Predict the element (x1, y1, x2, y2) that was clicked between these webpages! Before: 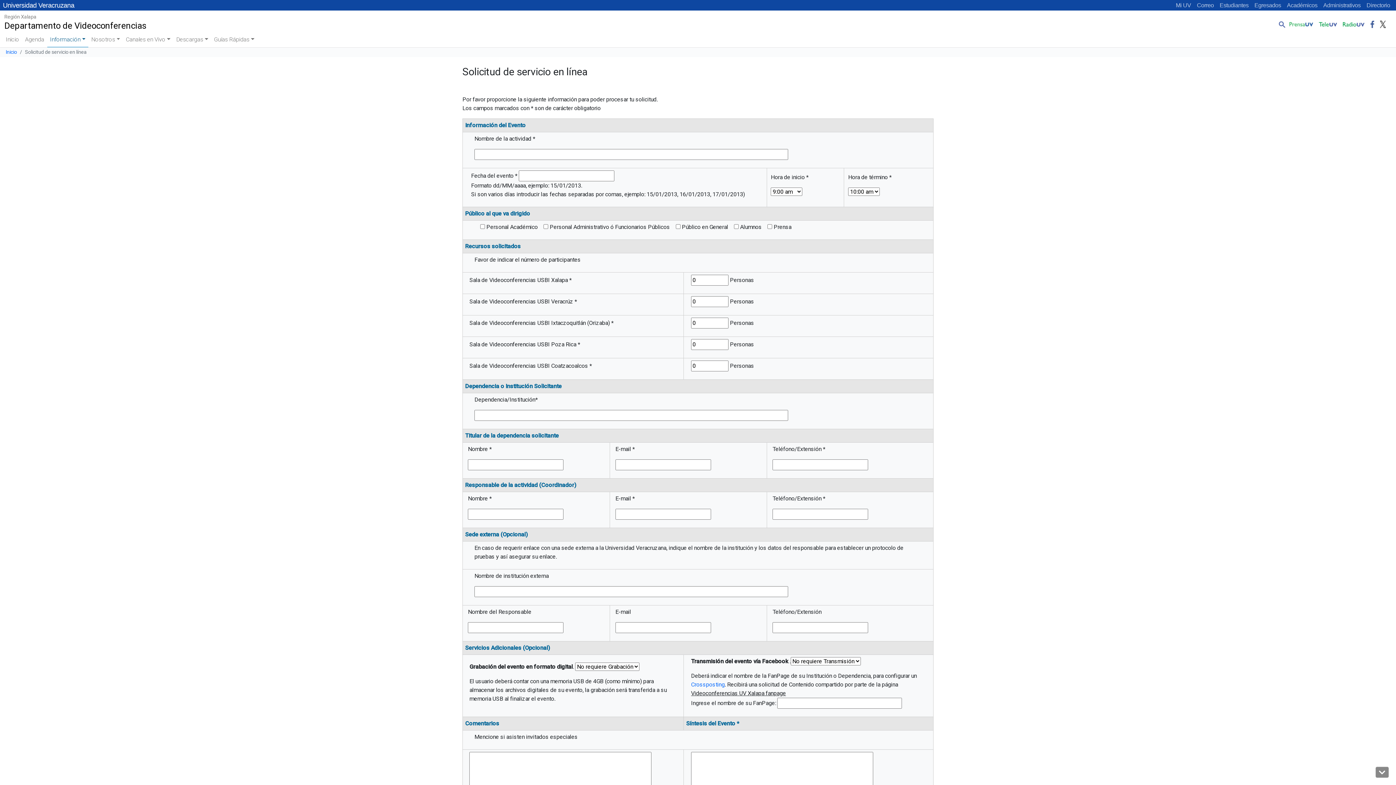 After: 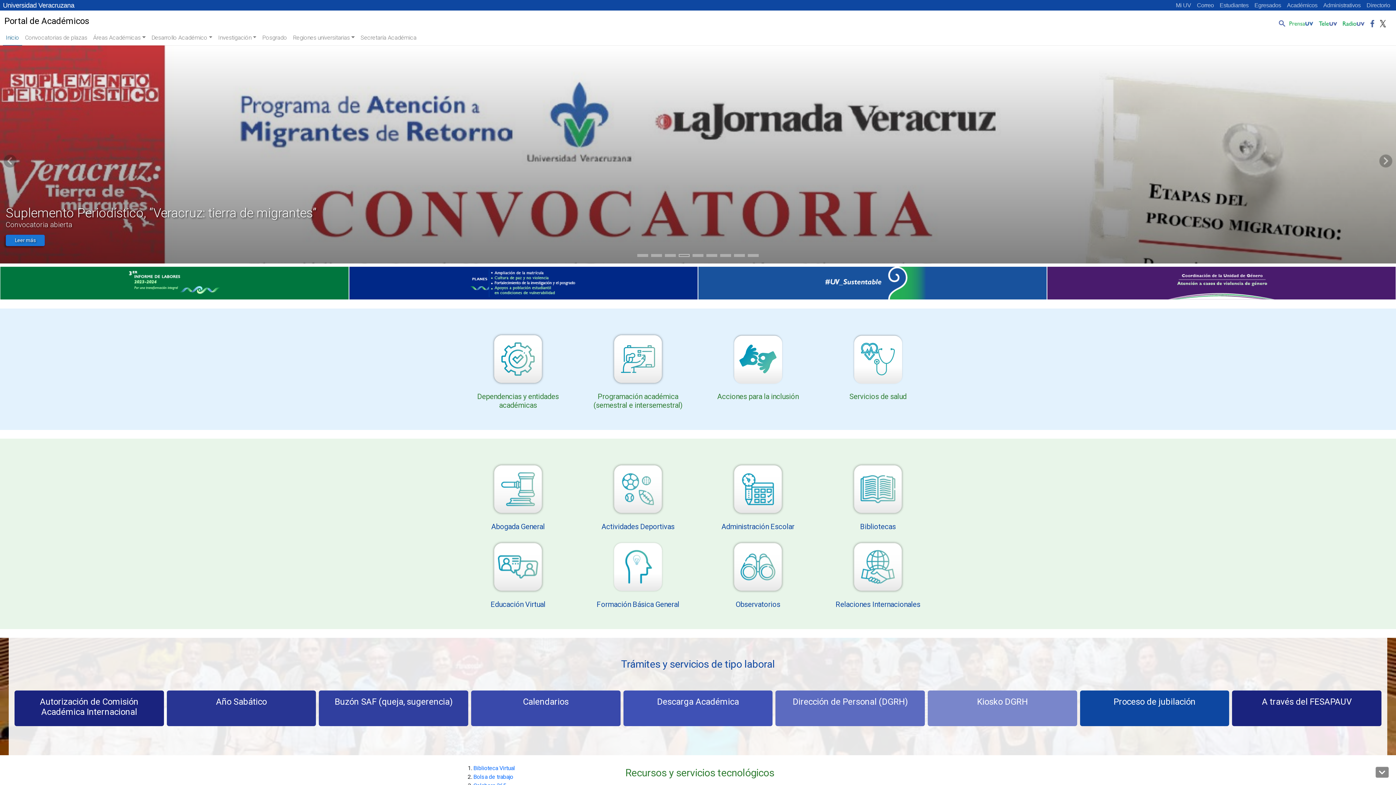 Action: bbox: (1284, 0, 1320, 9) label: Académicos